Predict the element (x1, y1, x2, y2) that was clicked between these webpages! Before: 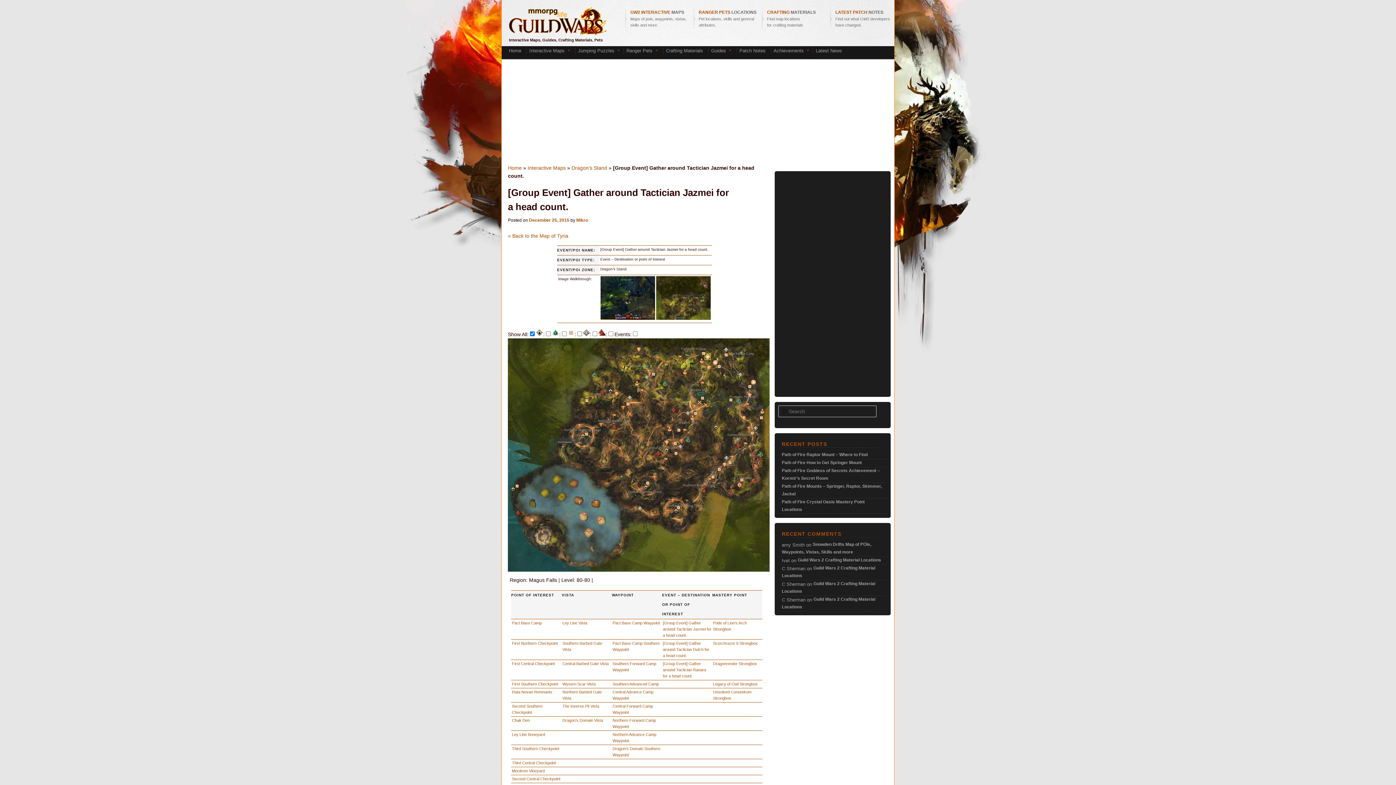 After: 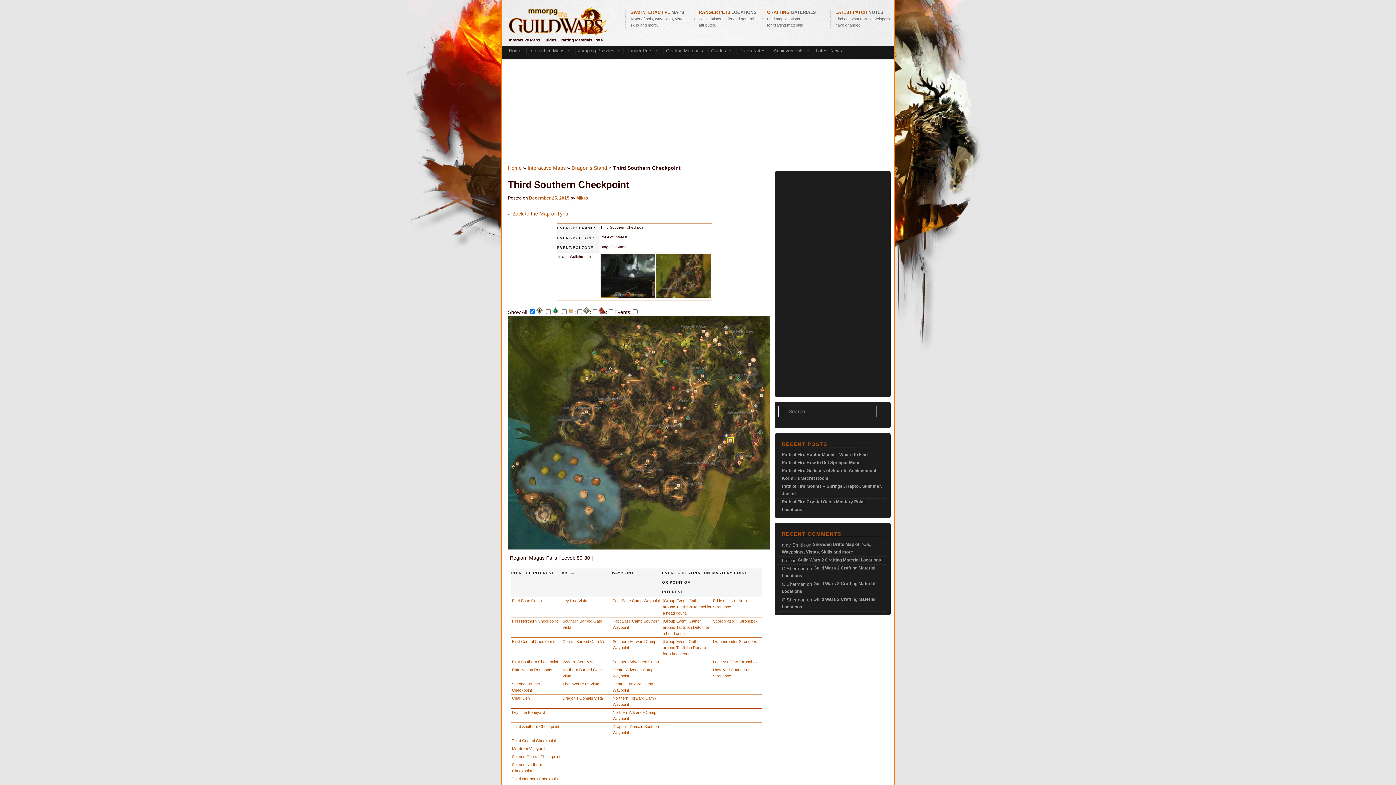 Action: label: Third Southern Checkpoint bbox: (512, 747, 559, 751)